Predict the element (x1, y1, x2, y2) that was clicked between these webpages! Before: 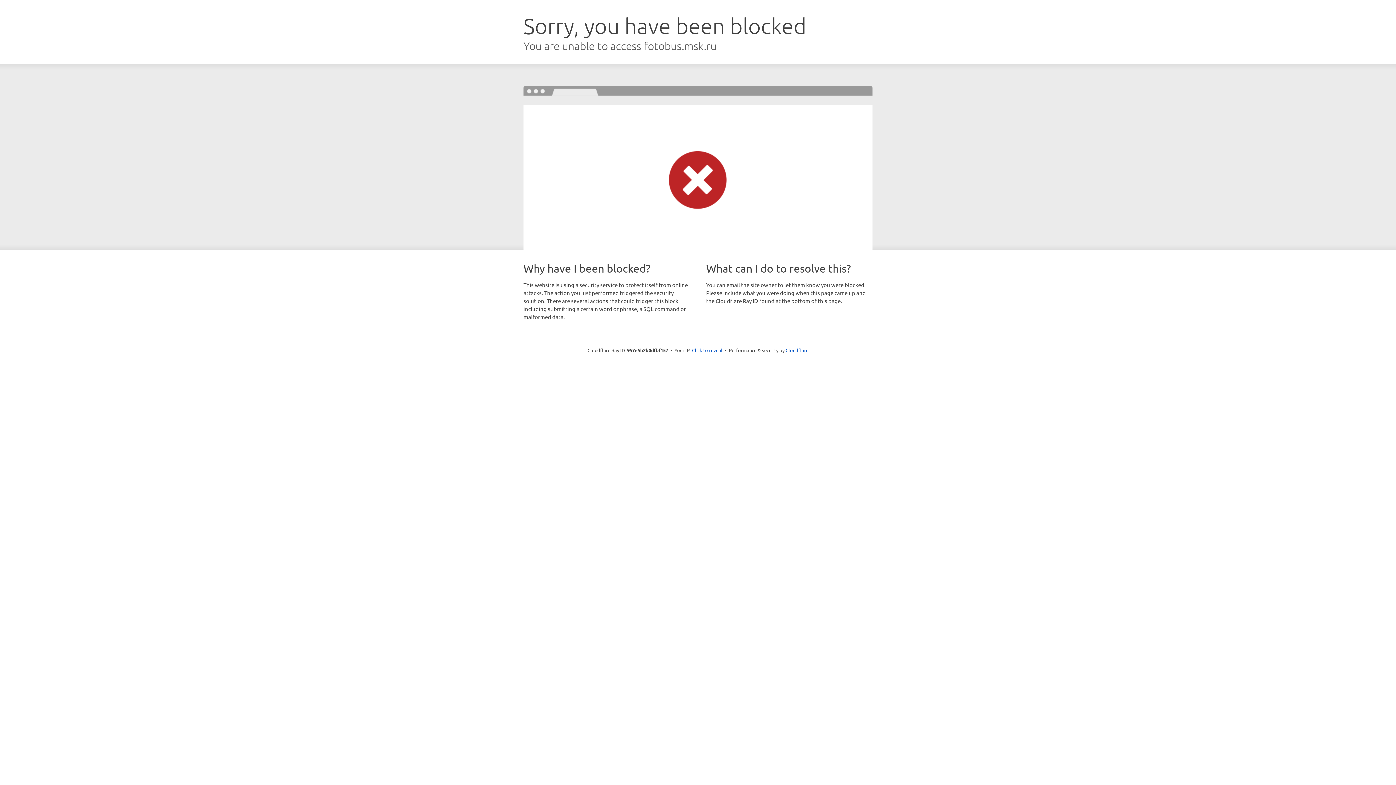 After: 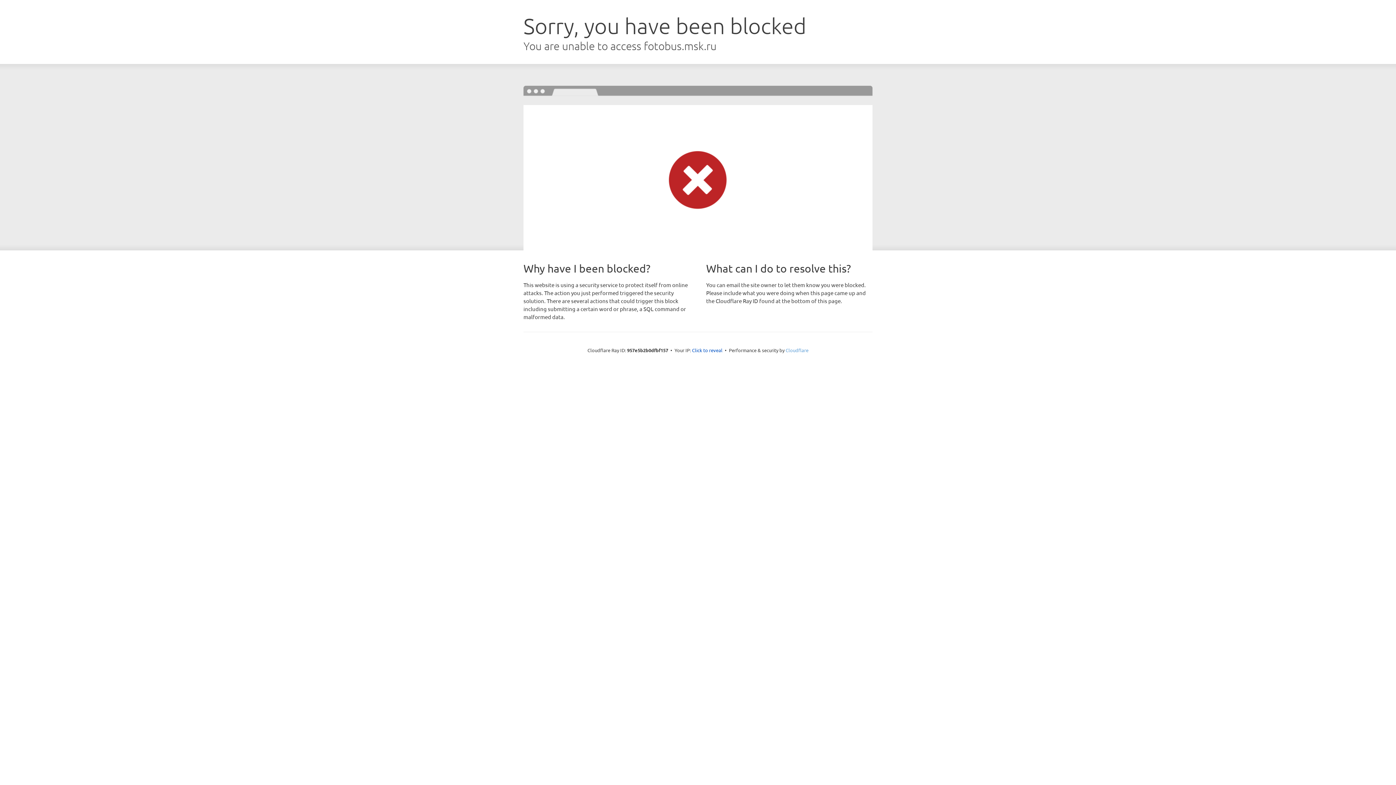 Action: bbox: (785, 347, 808, 353) label: Cloudflare